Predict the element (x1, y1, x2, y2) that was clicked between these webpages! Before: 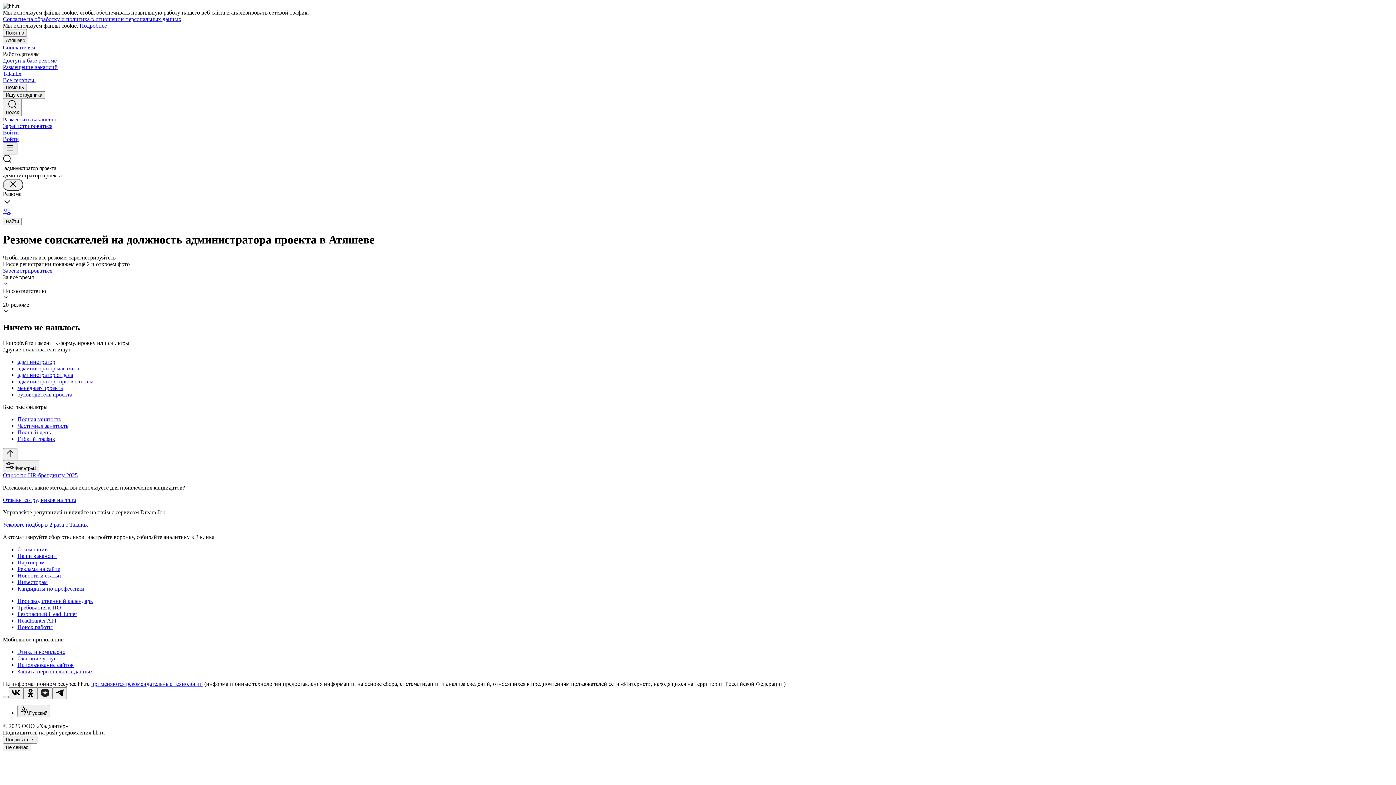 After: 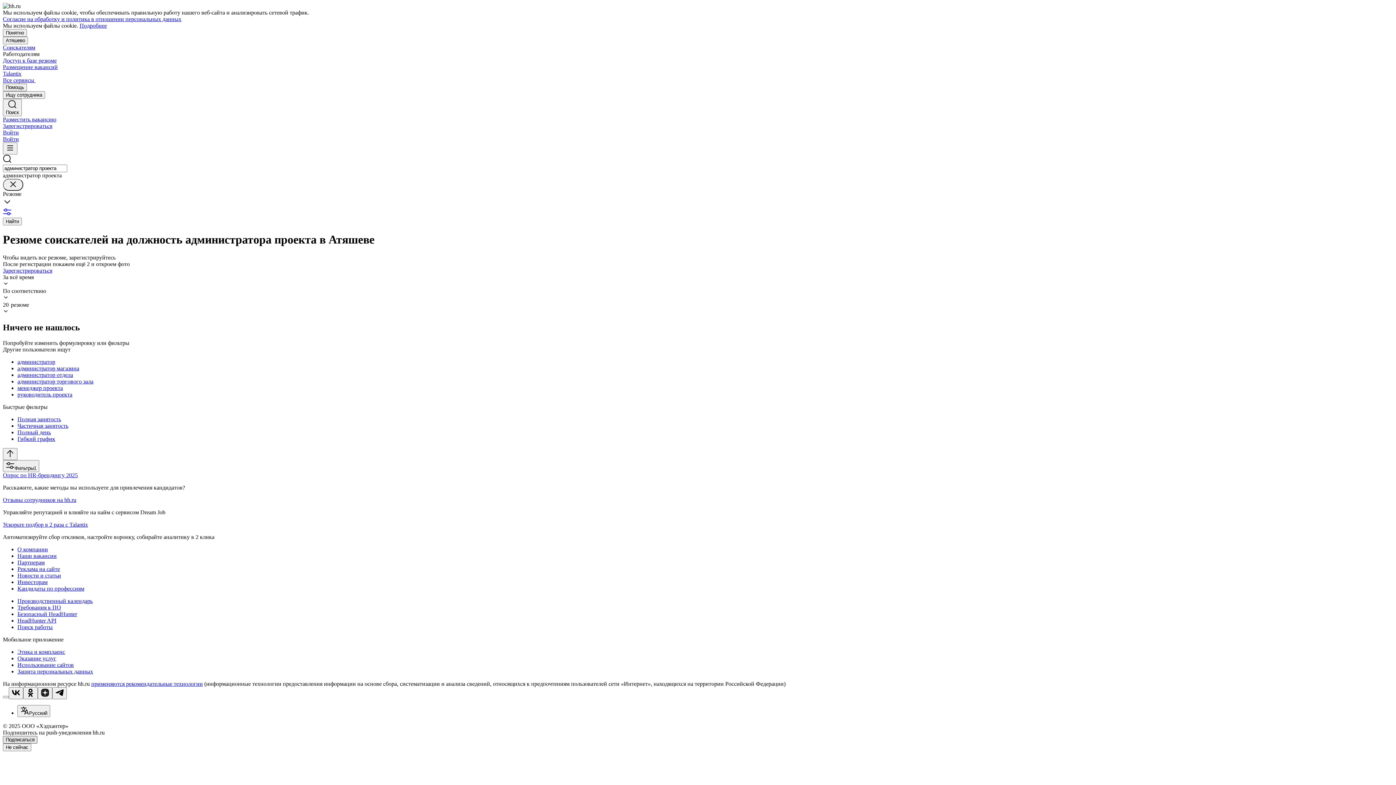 Action: bbox: (2, 736, 37, 743) label: Подписаться